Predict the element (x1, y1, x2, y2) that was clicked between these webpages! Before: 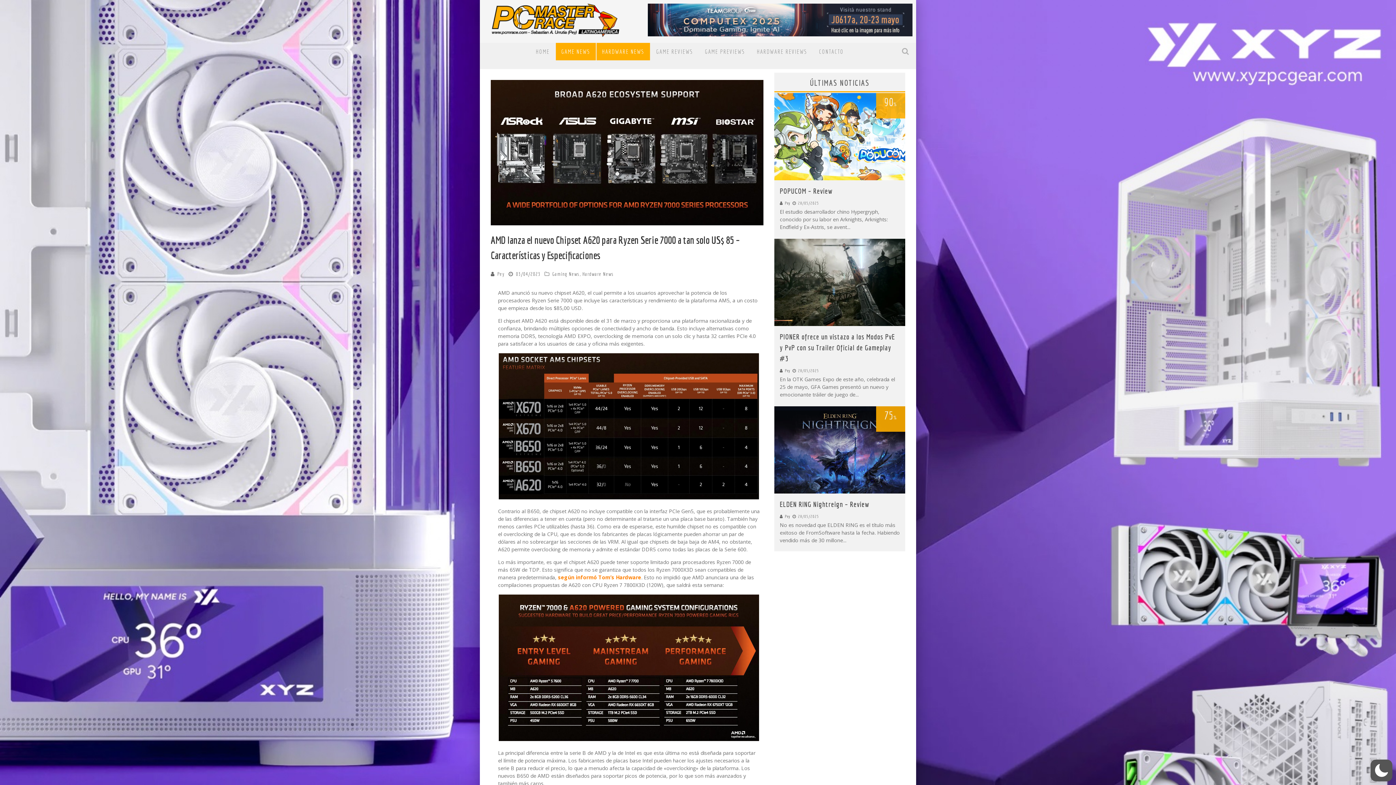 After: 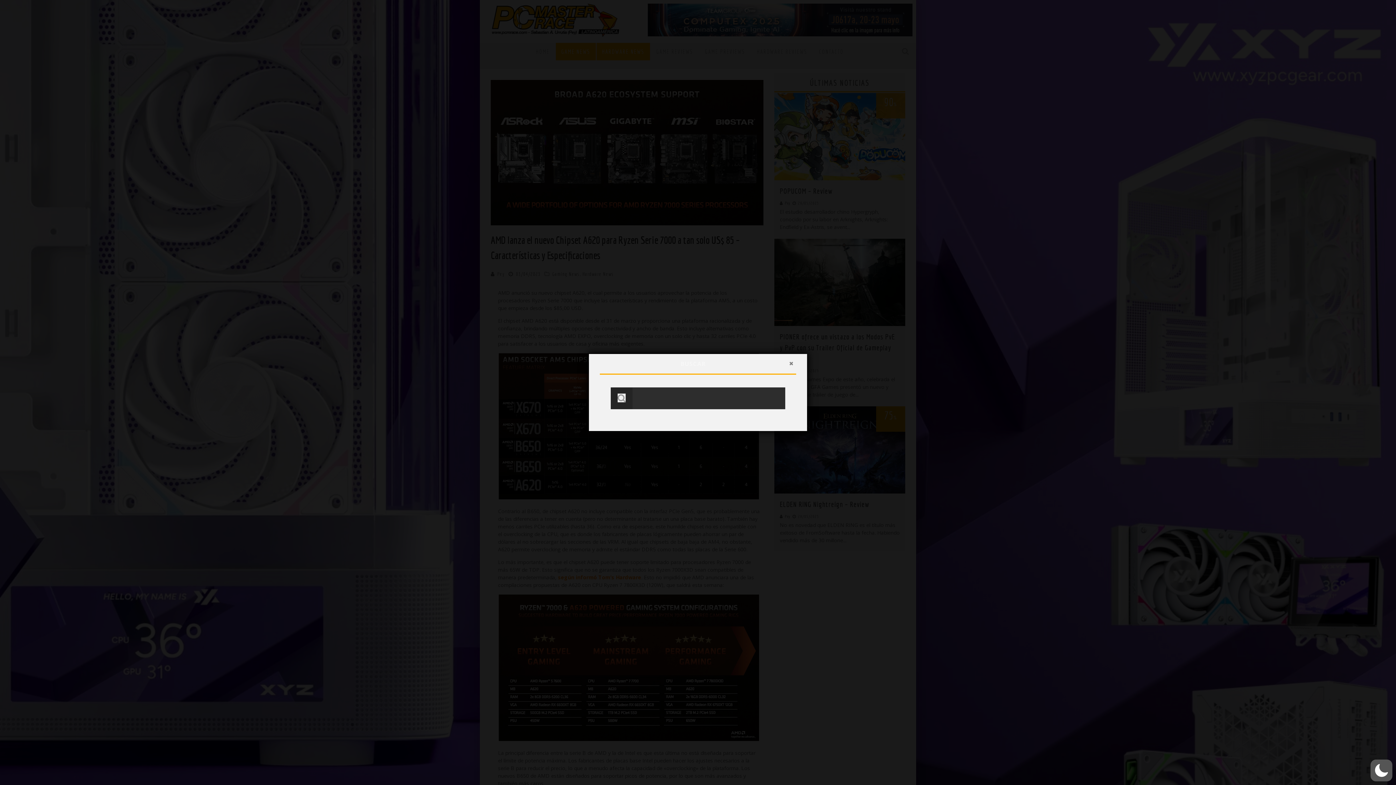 Action: bbox: (899, 47, 912, 56)